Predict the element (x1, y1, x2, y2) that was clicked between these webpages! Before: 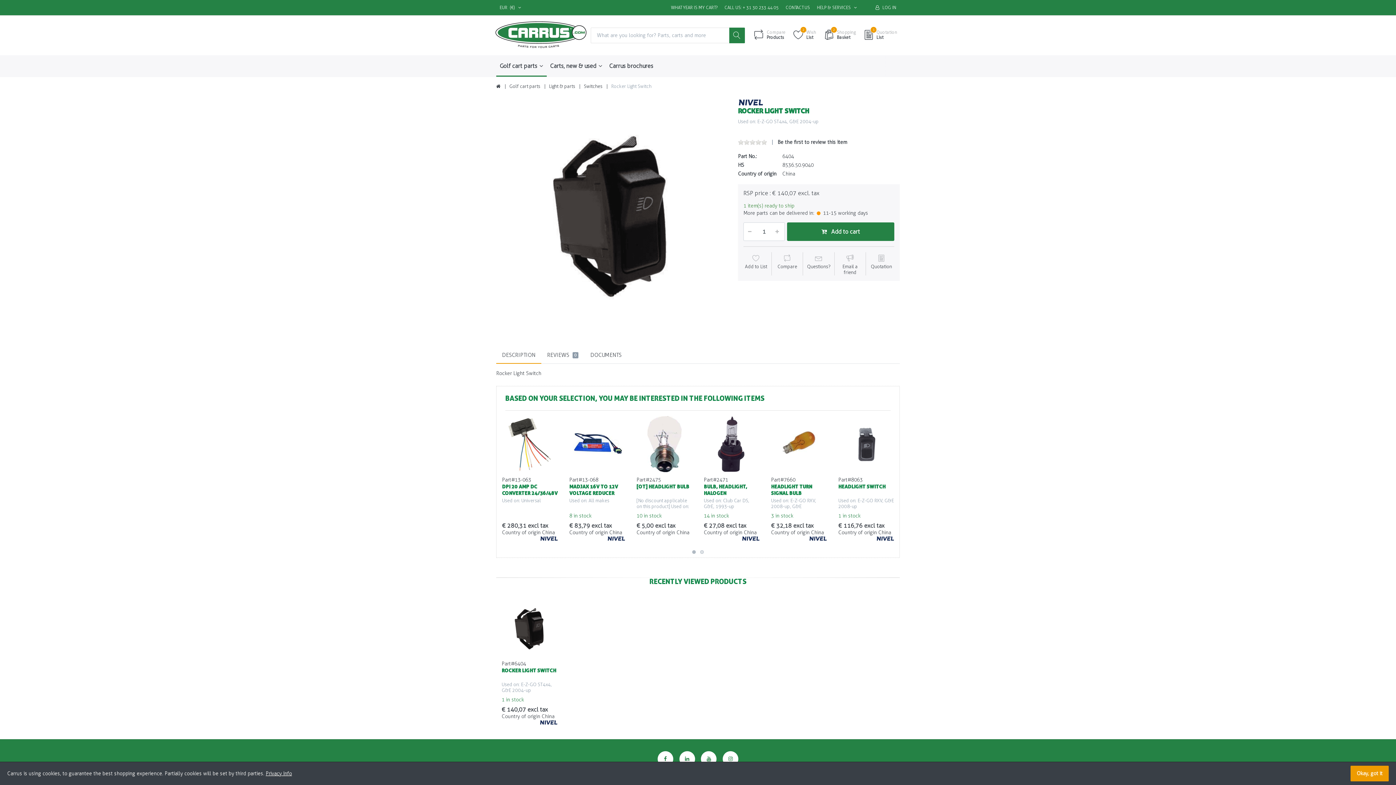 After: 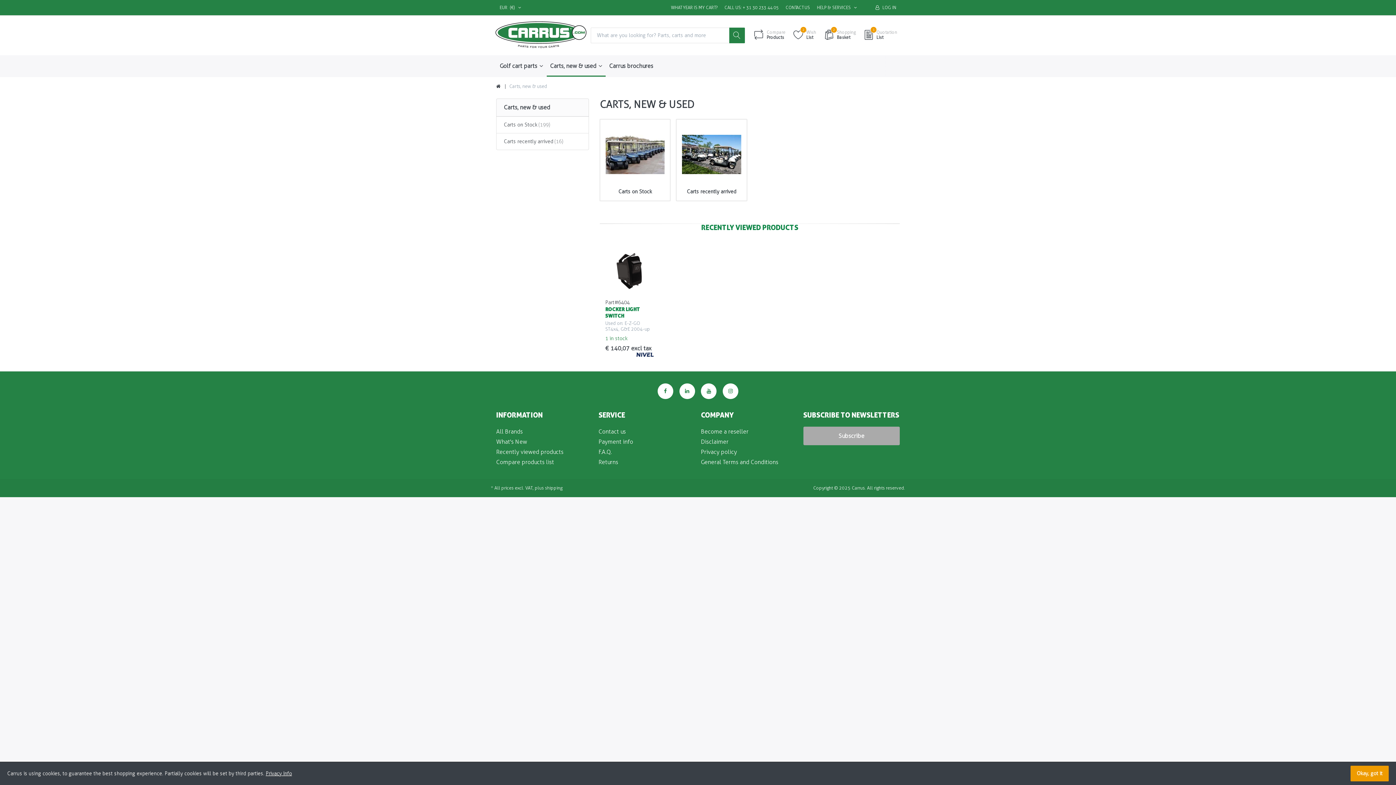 Action: label: Carts, new & used  bbox: (546, 55, 605, 76)